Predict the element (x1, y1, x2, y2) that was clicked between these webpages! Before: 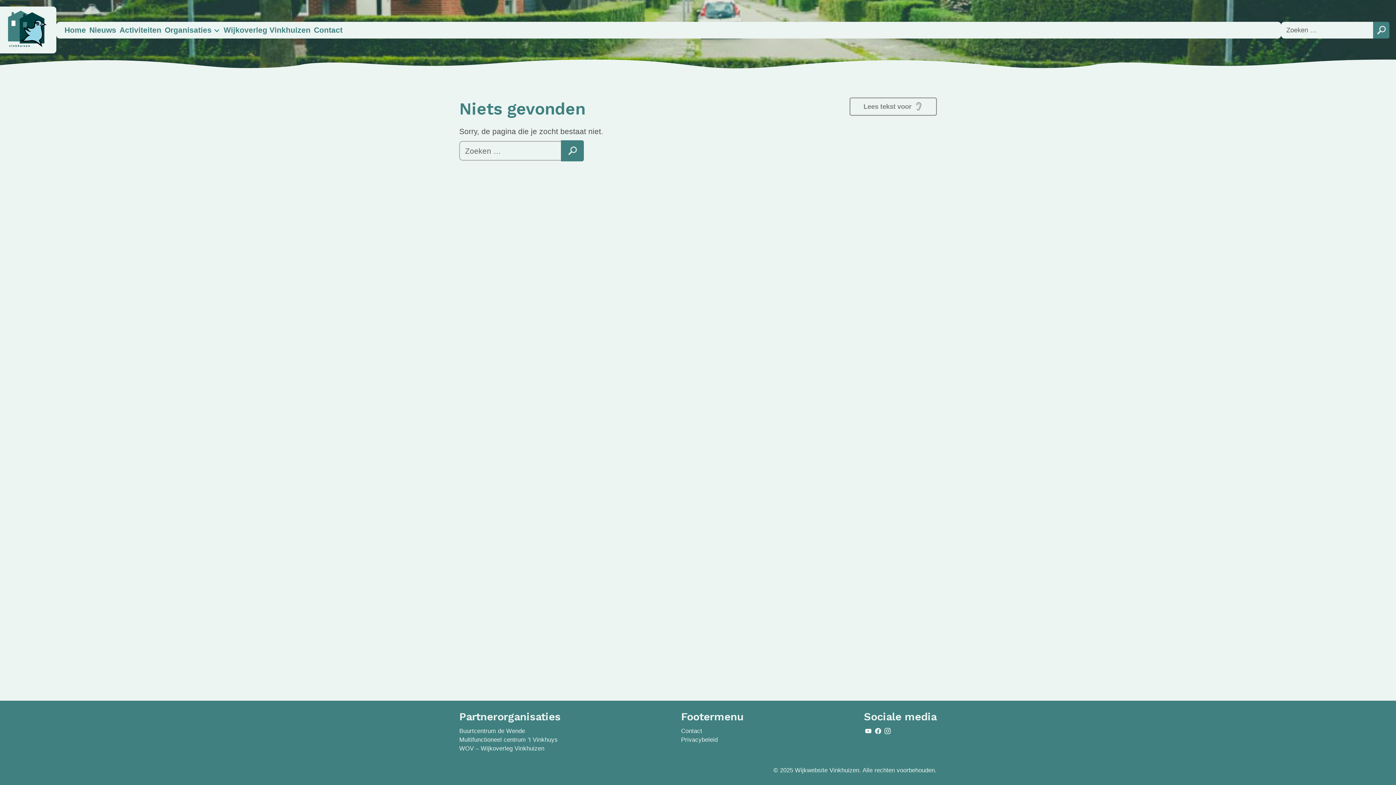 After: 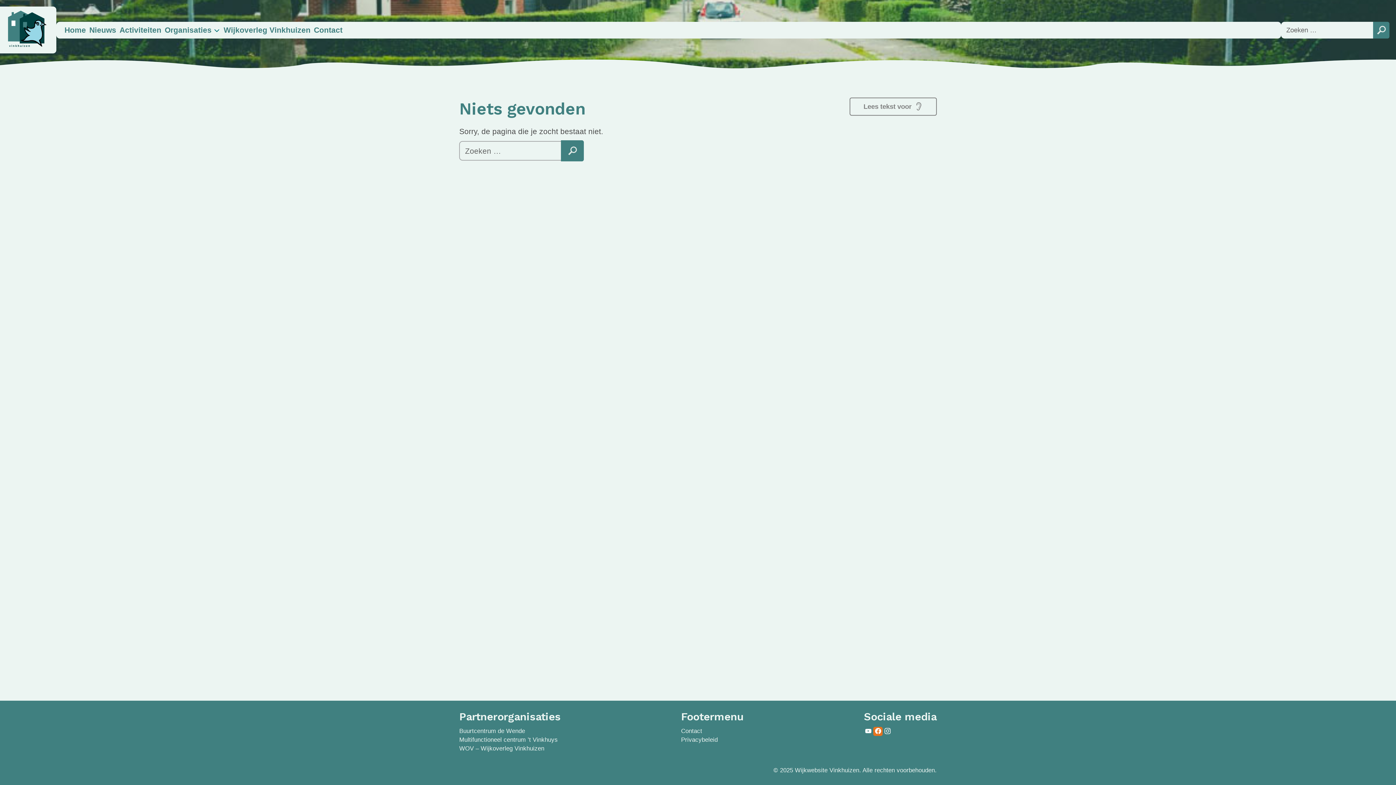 Action: label: Facebook bbox: (873, 727, 882, 736)